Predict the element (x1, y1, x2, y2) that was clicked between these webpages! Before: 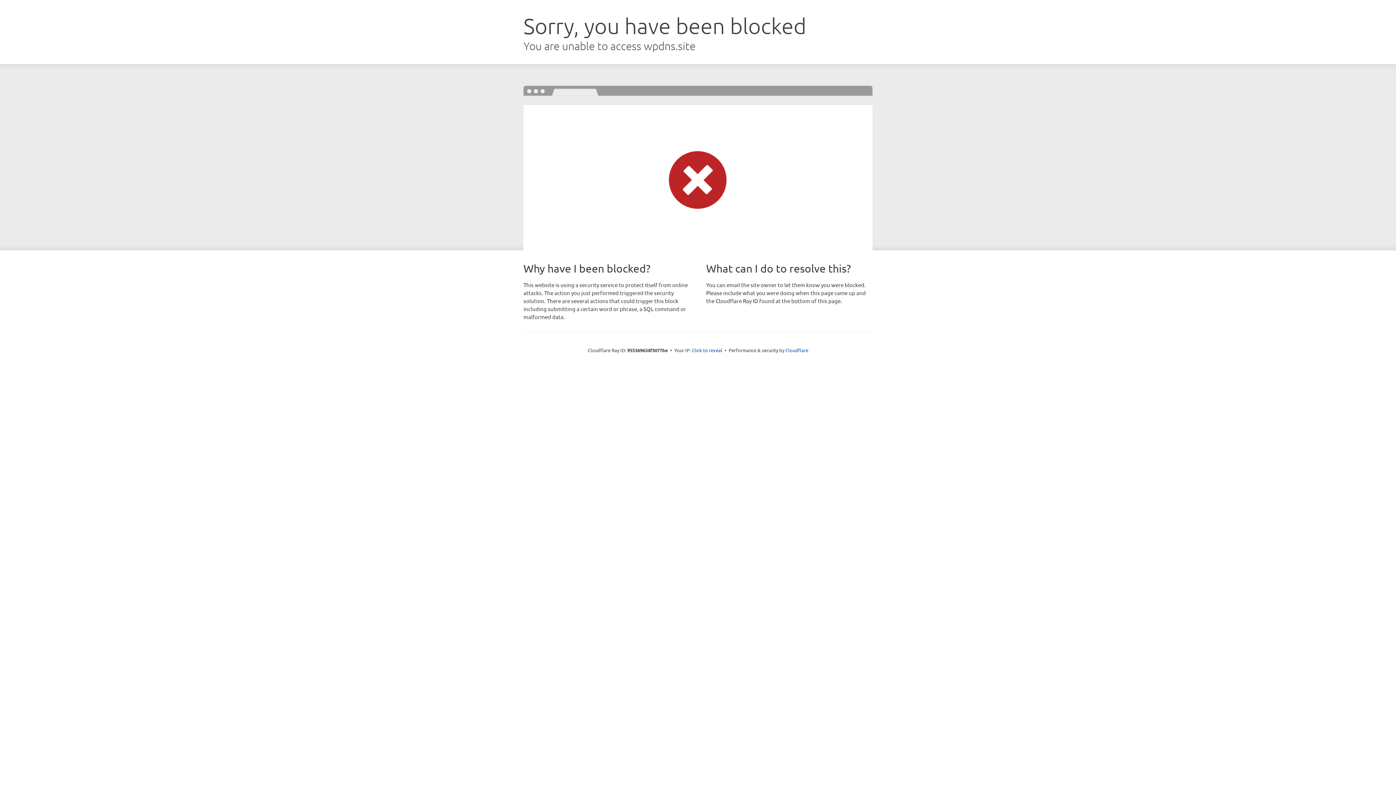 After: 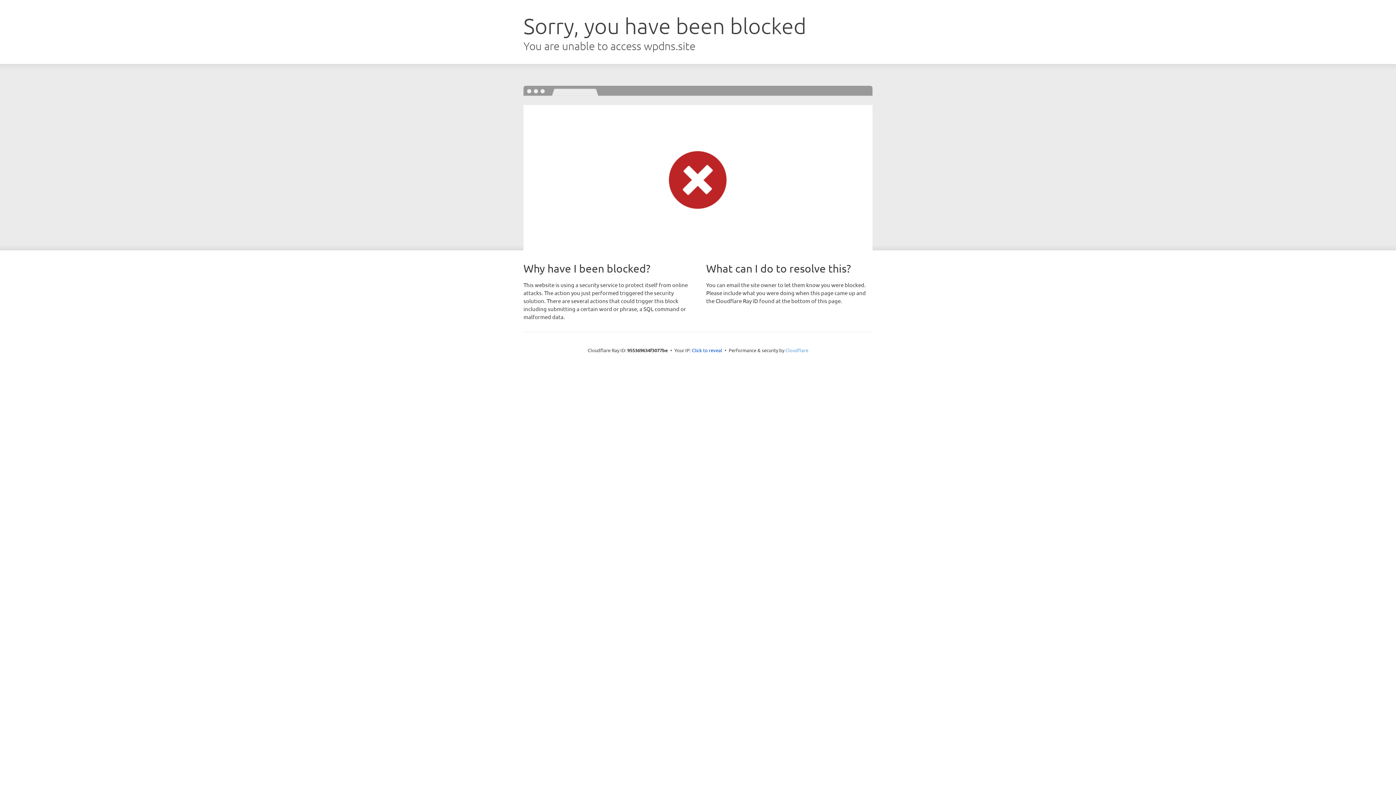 Action: label: Cloudflare bbox: (785, 347, 808, 353)